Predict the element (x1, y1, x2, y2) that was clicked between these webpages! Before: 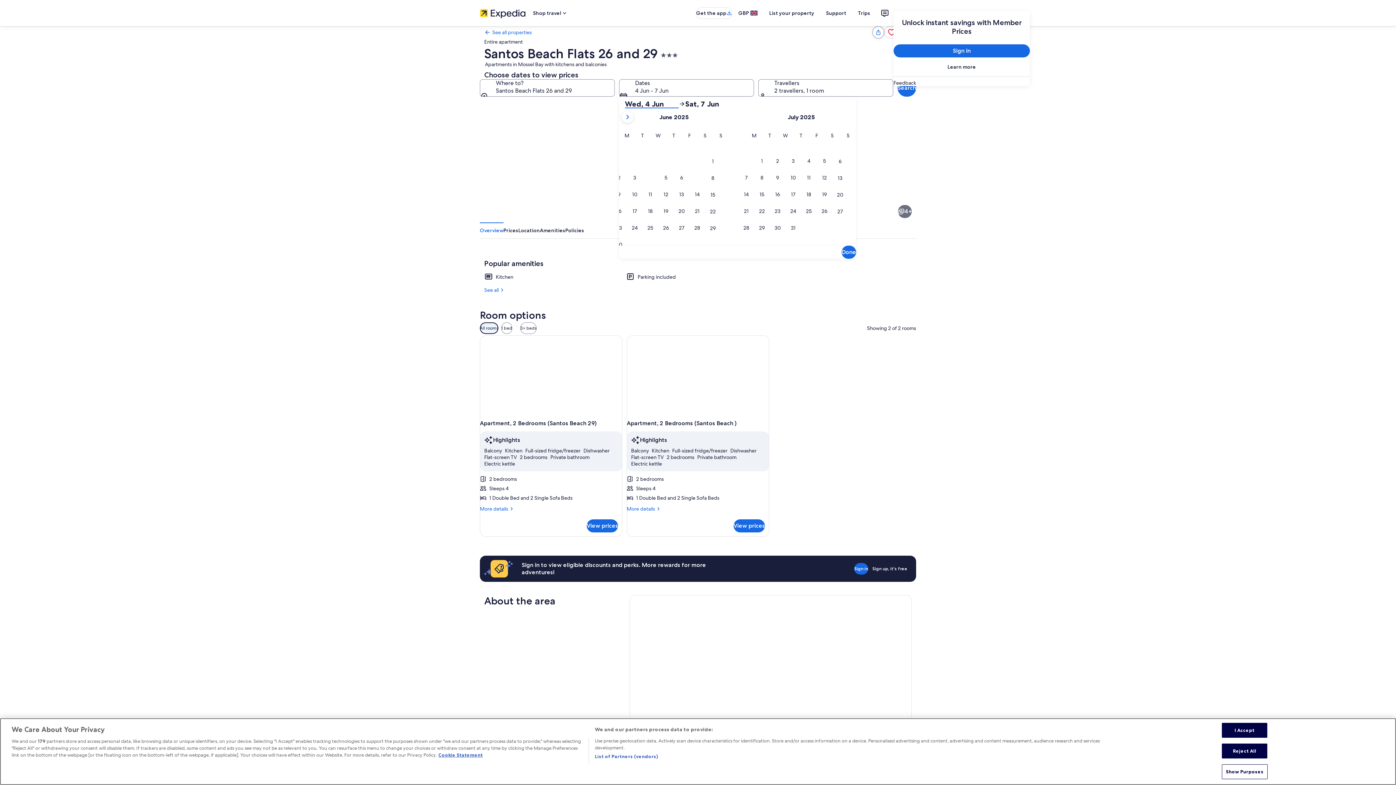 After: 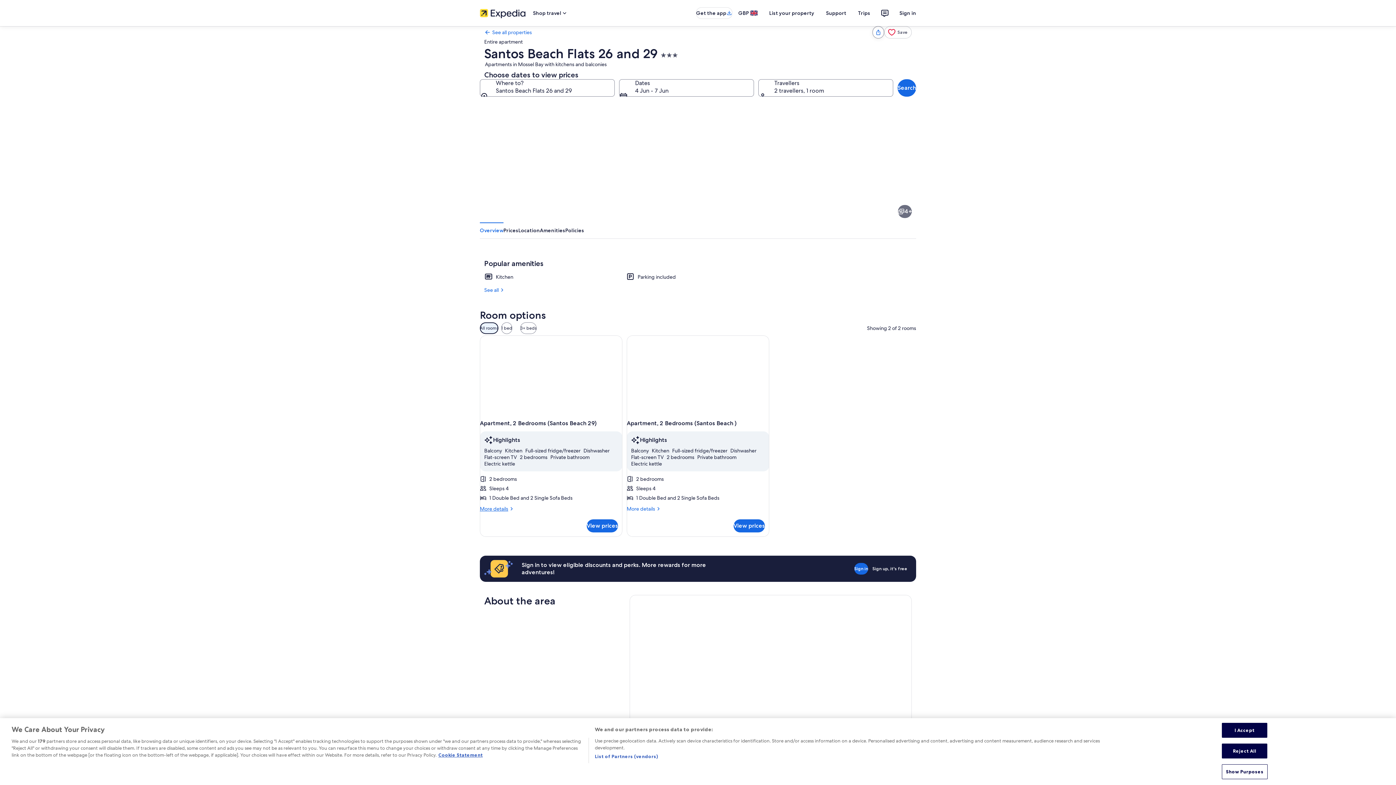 Action: bbox: (480, 505, 622, 512) label: More details
More details for Apartment, 2 Bedrooms (Santos Beach 29)